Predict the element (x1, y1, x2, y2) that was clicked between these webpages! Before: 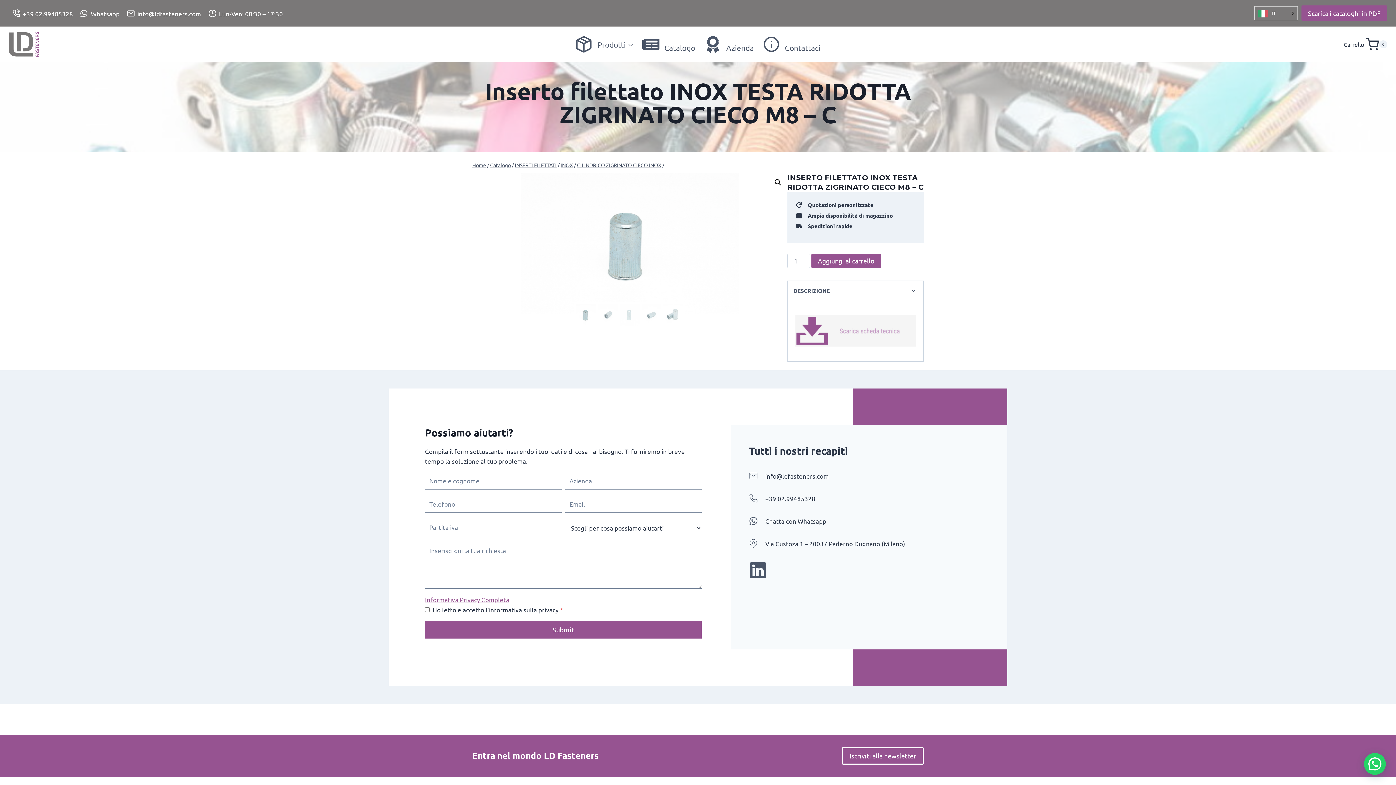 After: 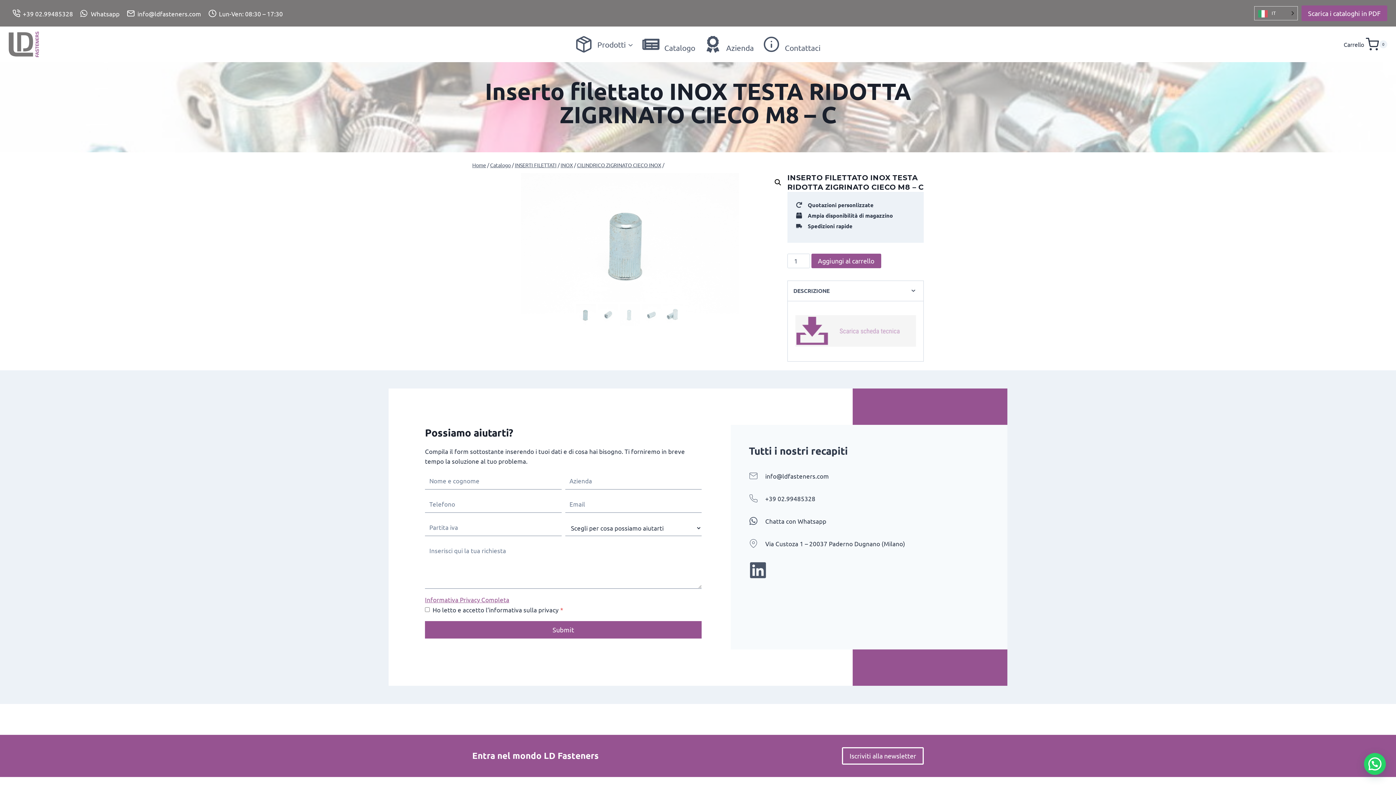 Action: label: Lun-Ven: 08:30 – 17:30 bbox: (204, 3, 286, 23)